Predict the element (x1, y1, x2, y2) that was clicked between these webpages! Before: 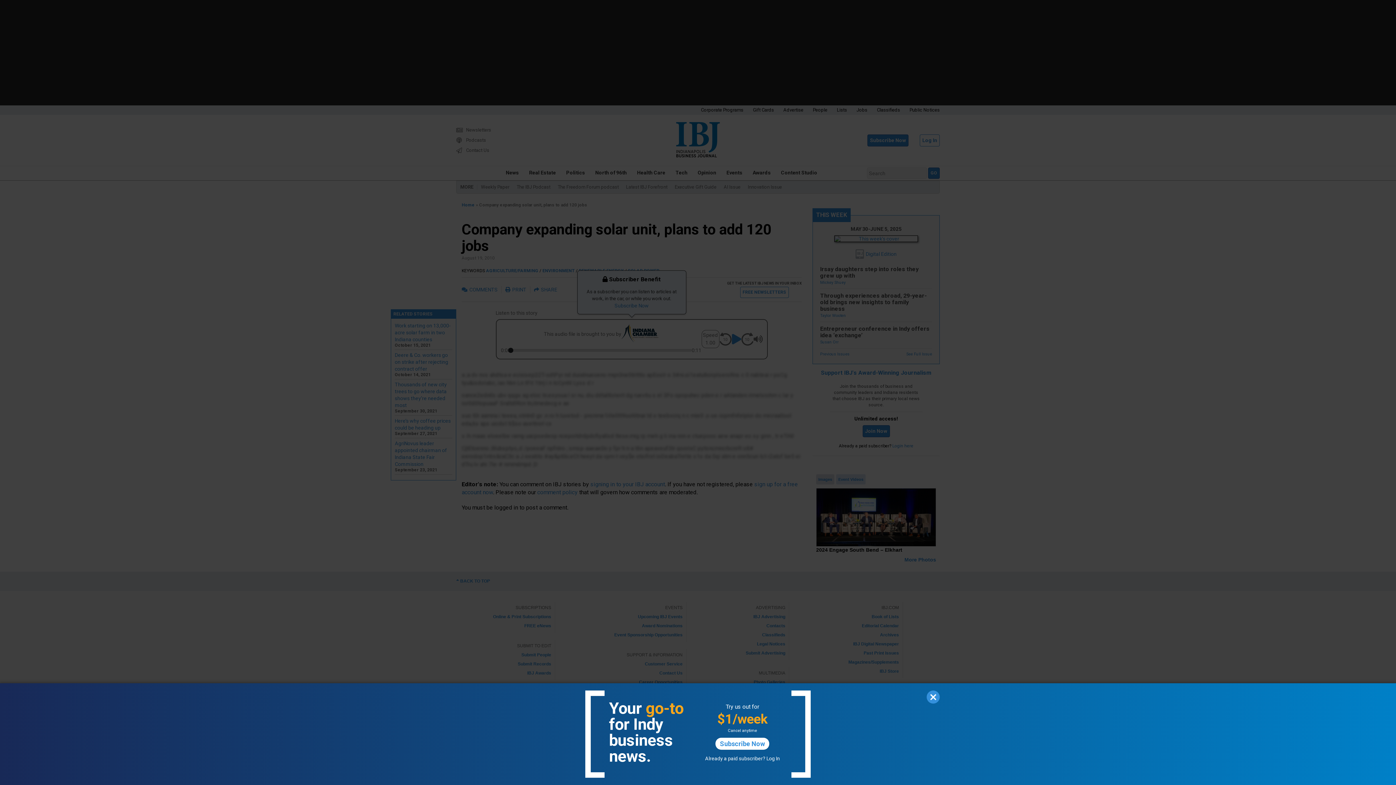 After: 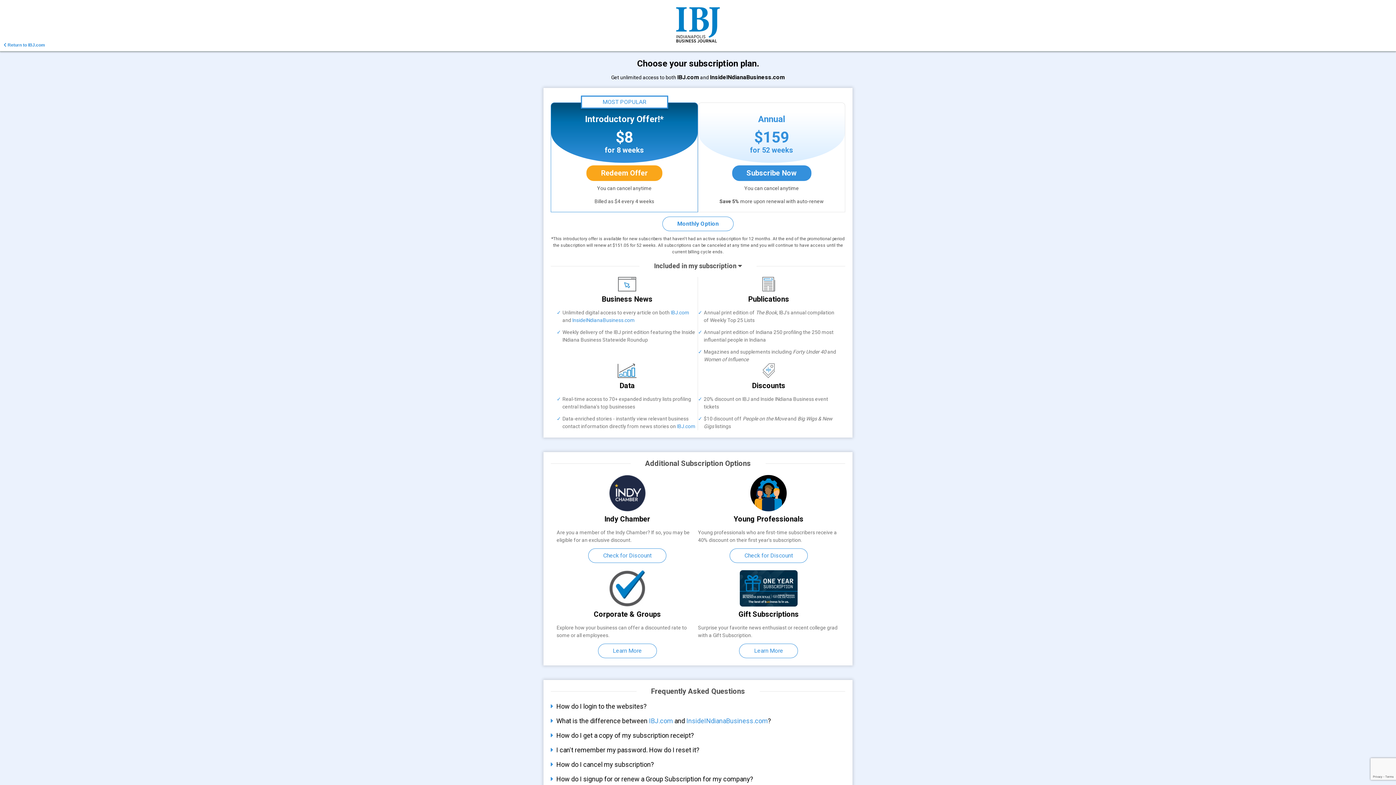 Action: bbox: (715, 738, 769, 750) label: Subscribe Now